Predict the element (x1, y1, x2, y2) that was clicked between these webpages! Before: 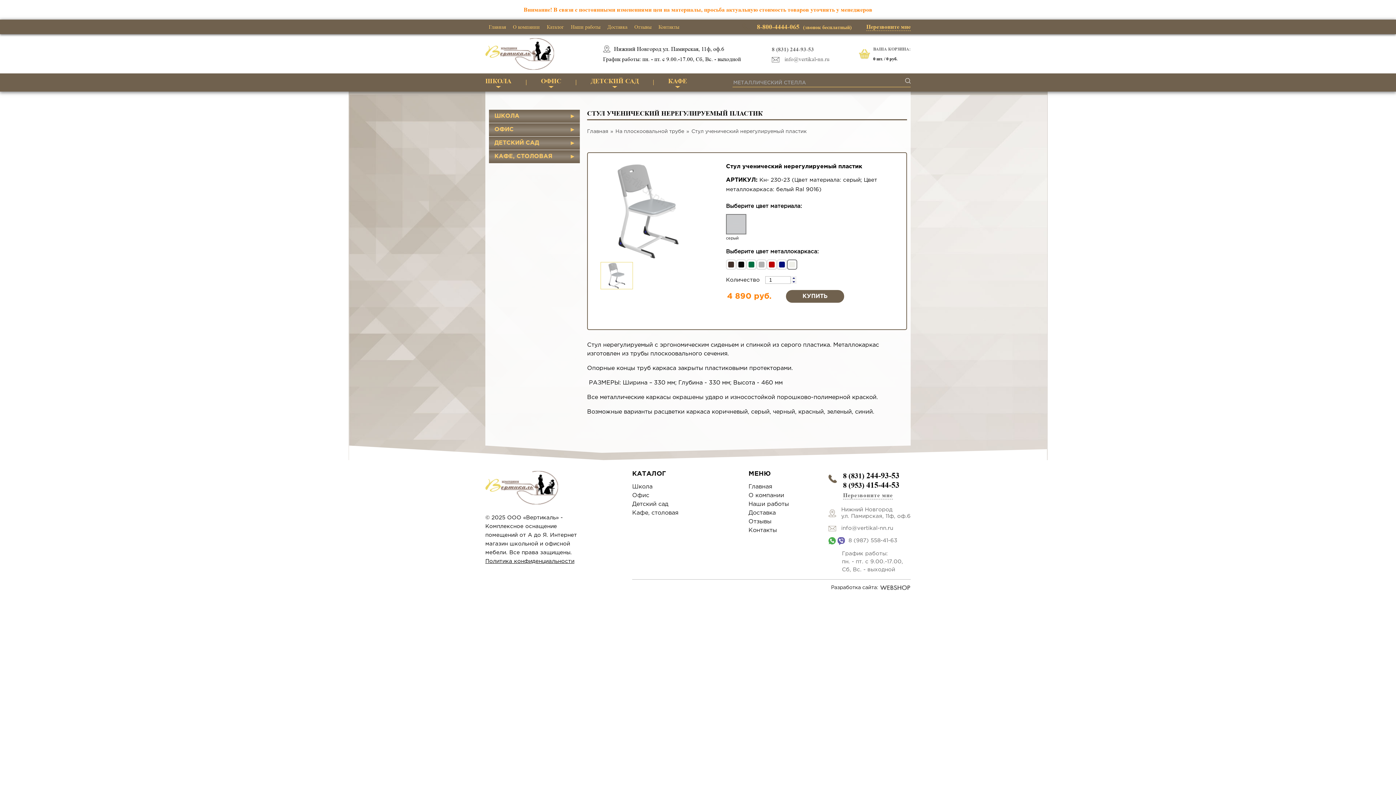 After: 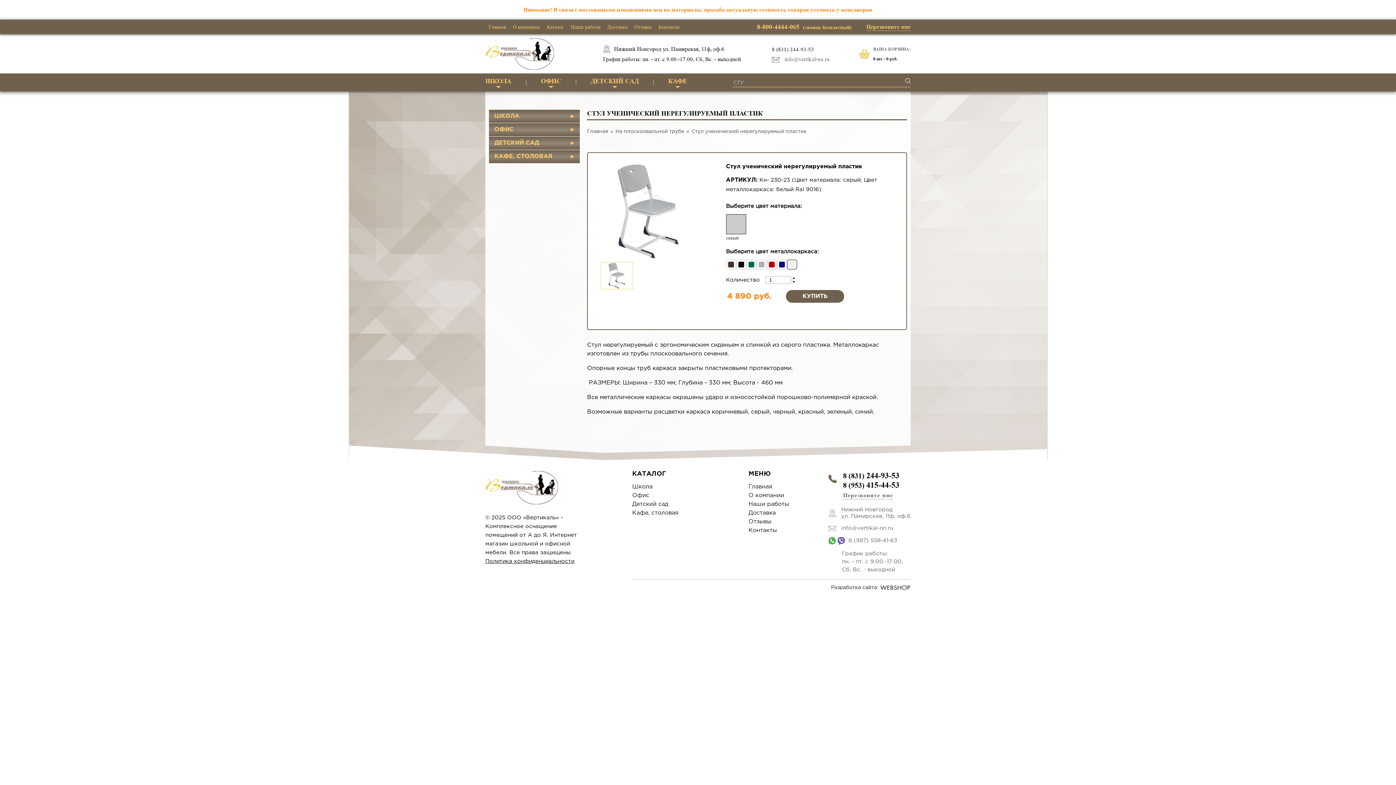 Action: bbox: (837, 537, 845, 544)